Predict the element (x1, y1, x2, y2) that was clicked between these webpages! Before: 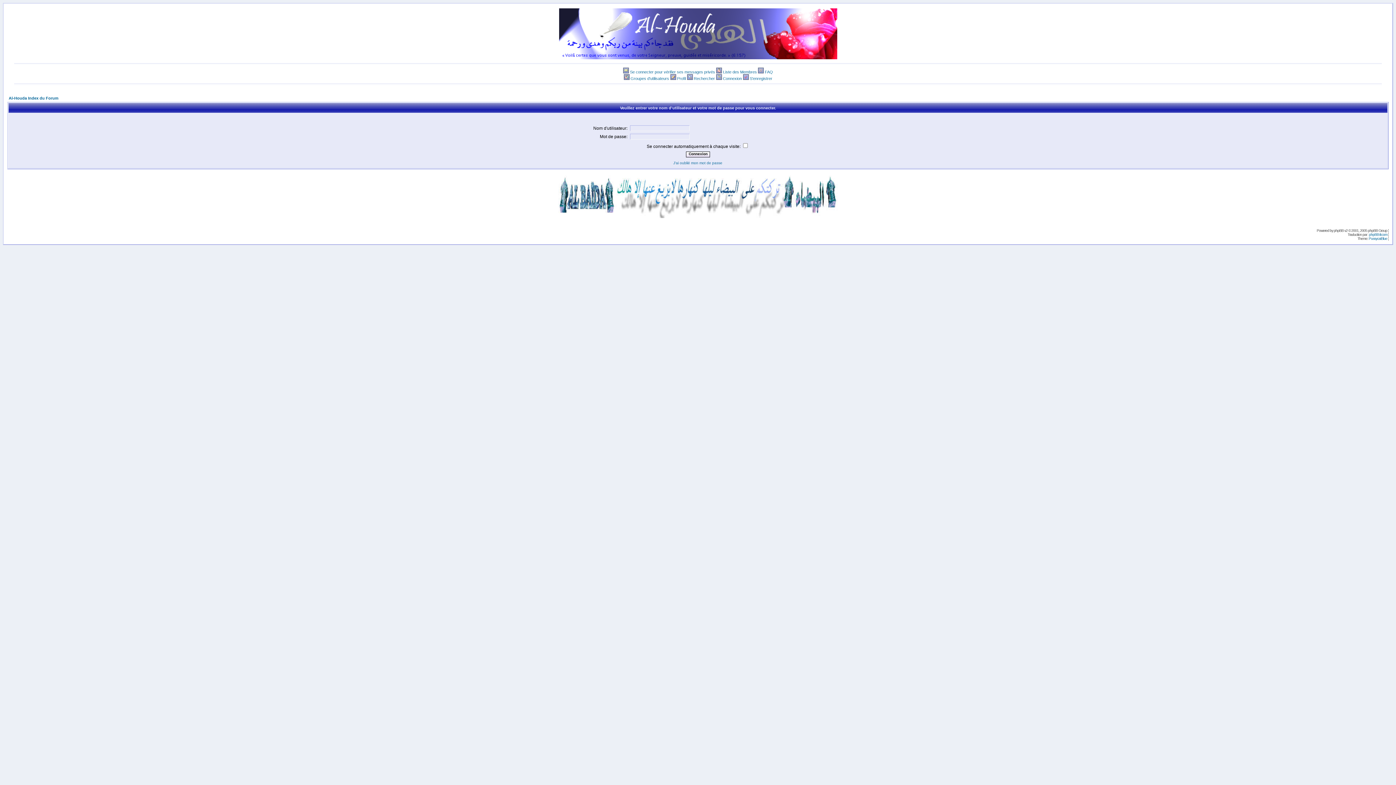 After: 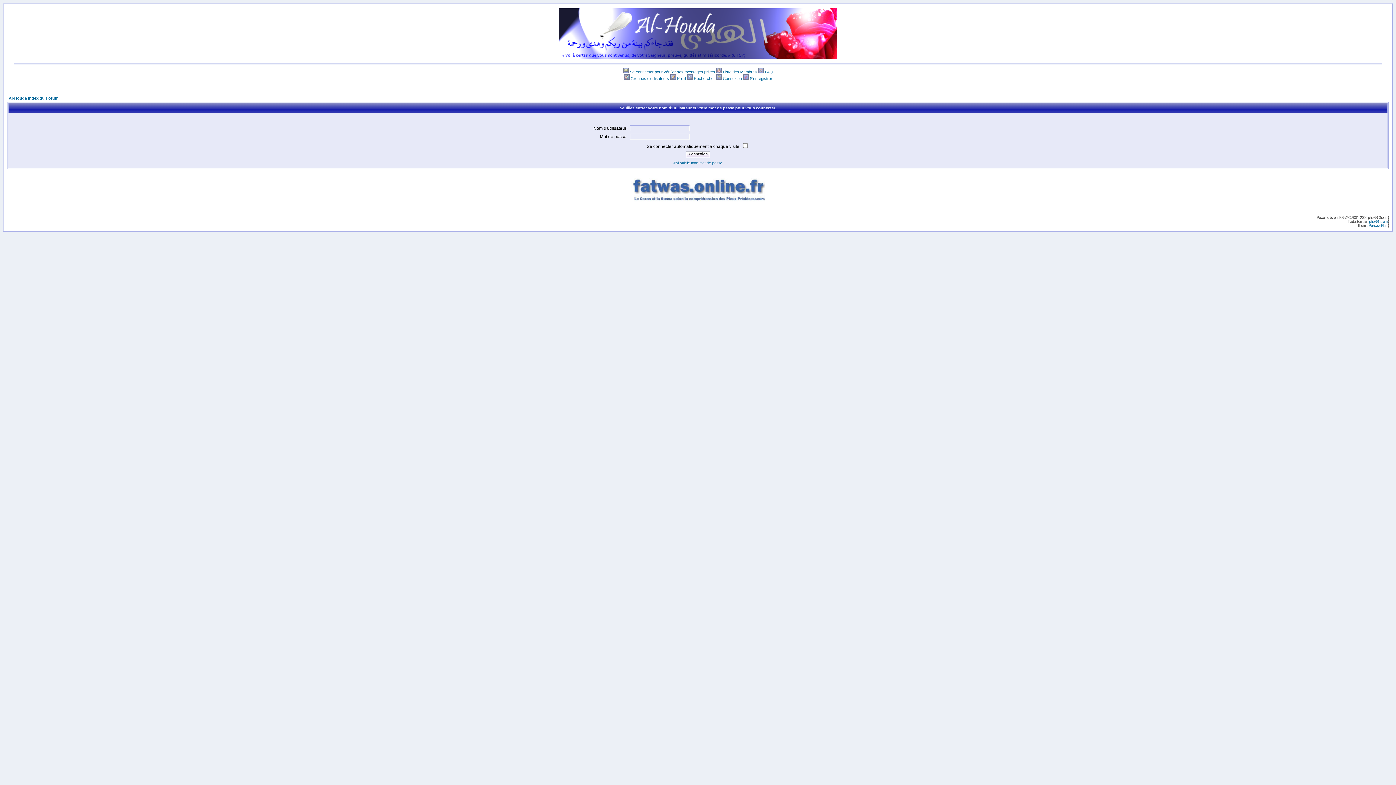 Action: bbox: (716, 69, 722, 74)